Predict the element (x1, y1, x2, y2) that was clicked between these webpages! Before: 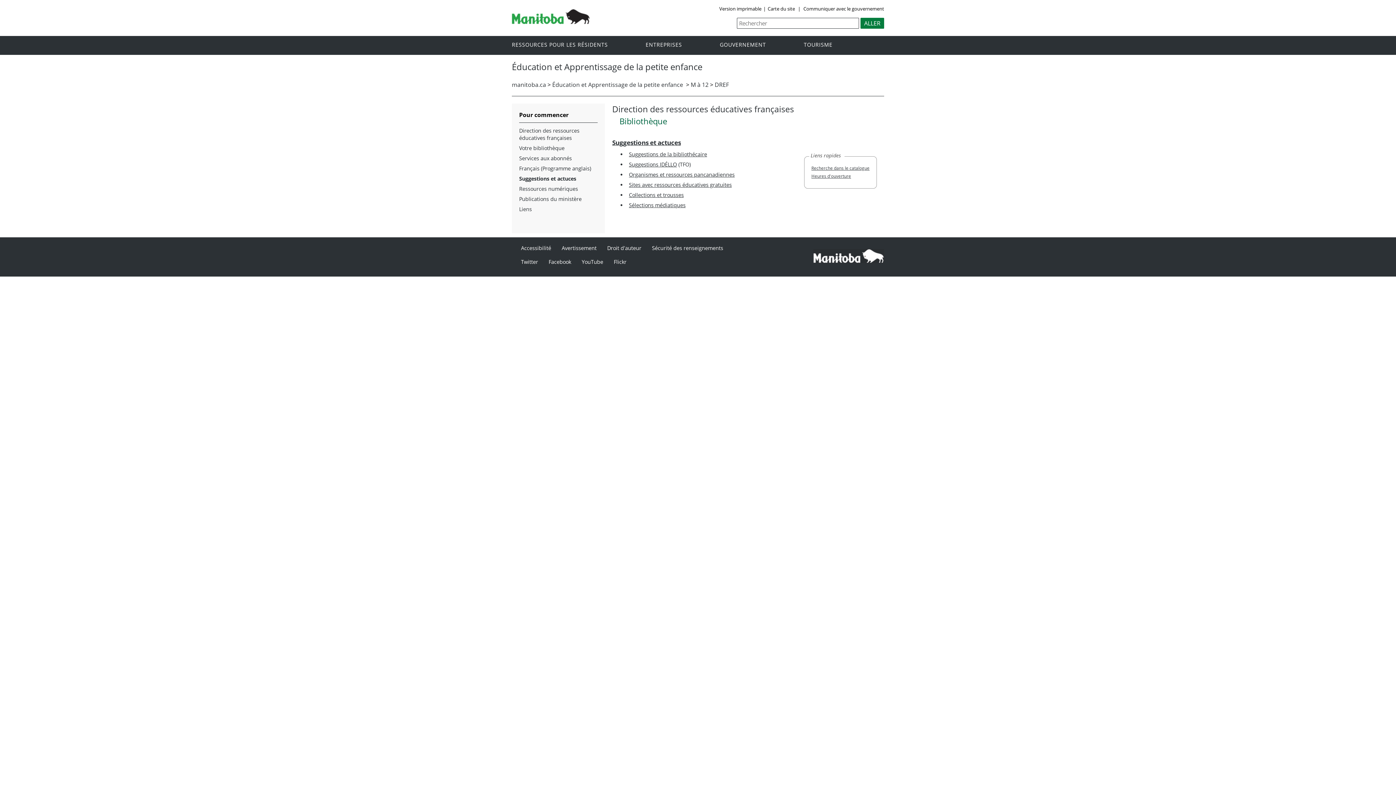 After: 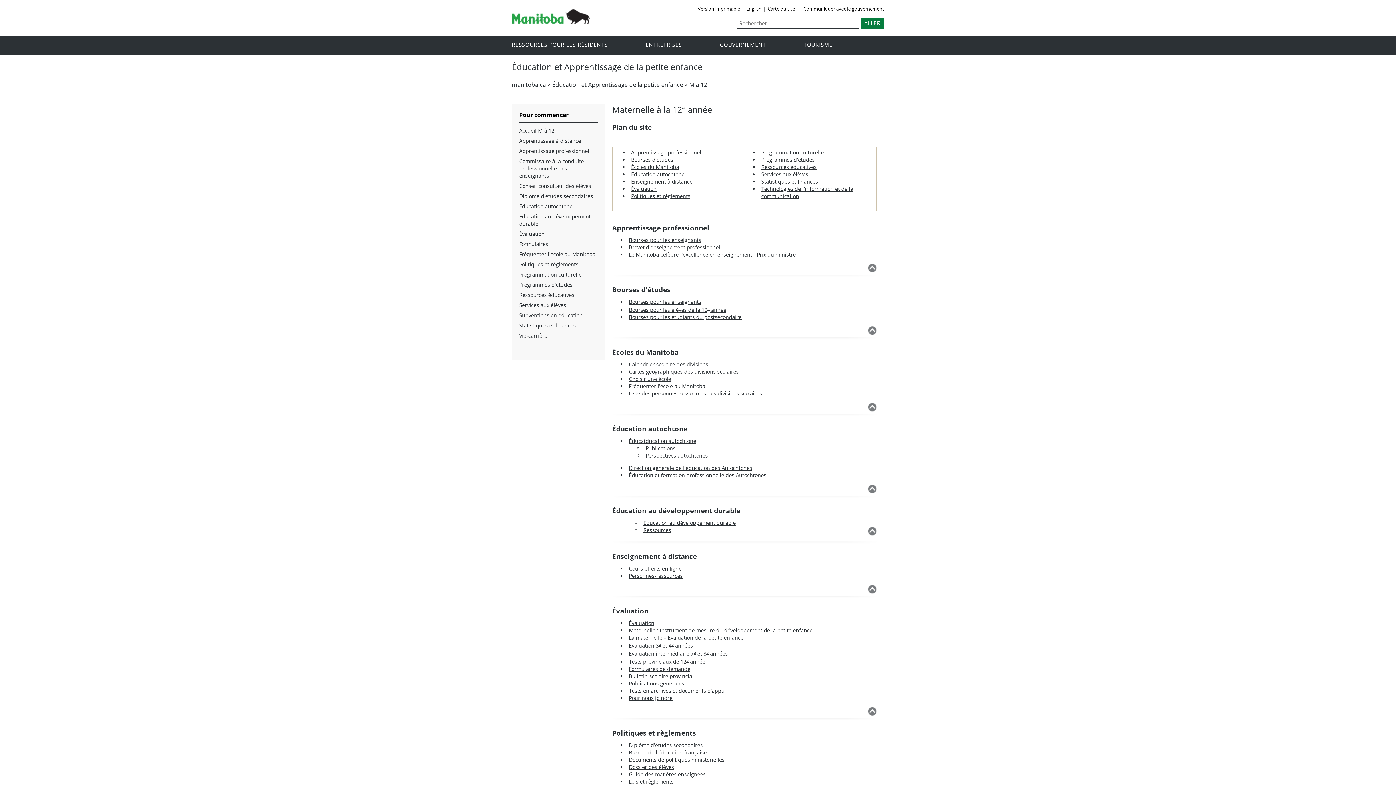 Action: label: Carte du site bbox: (766, 5, 797, 11)